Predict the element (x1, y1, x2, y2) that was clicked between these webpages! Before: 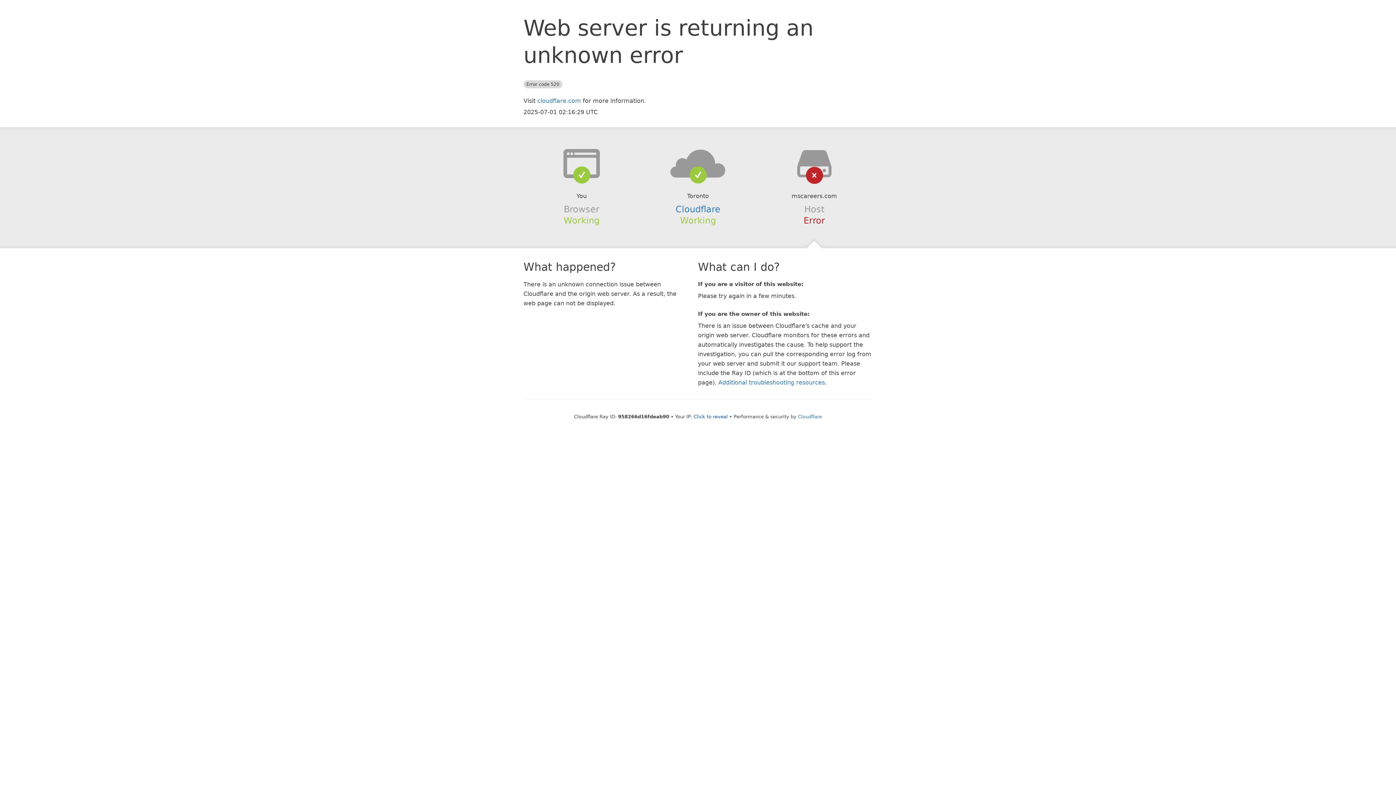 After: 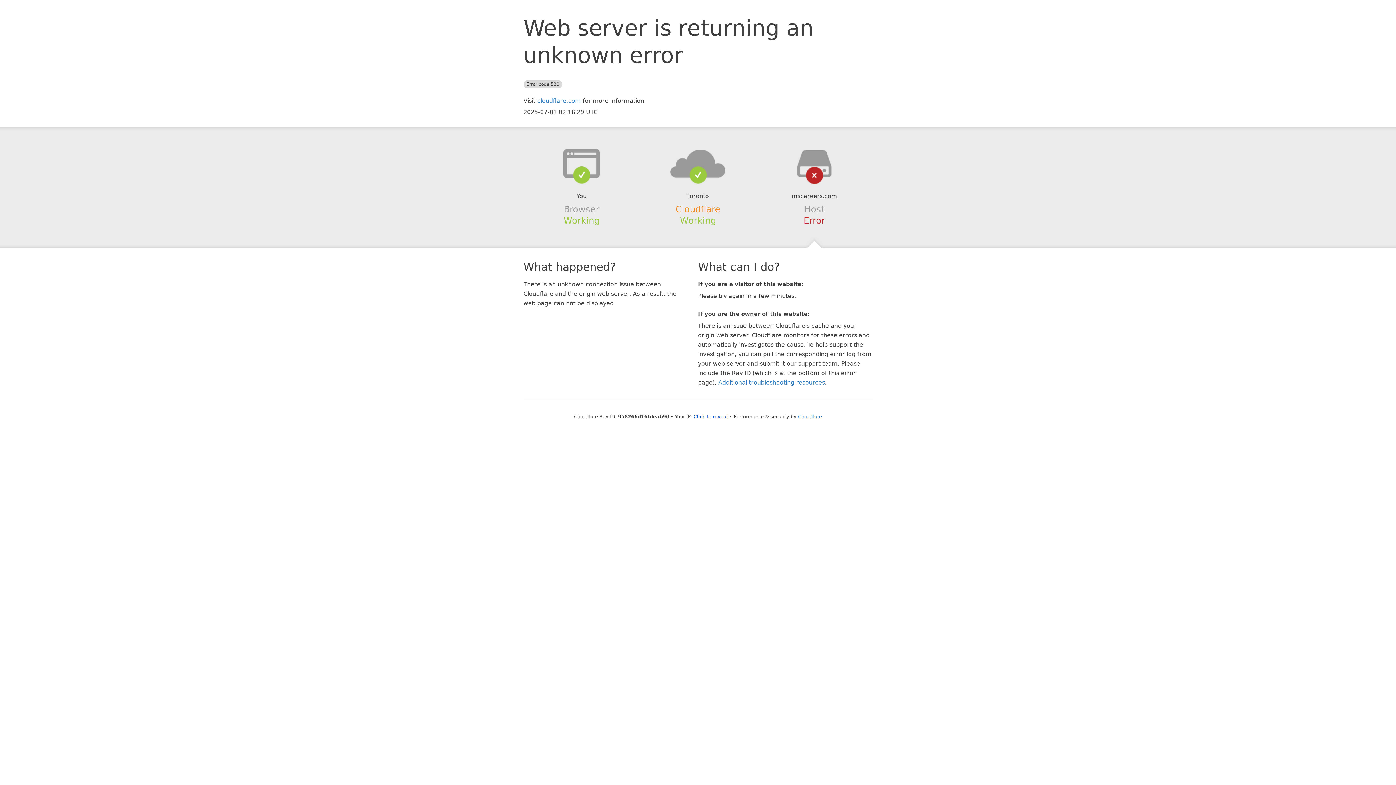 Action: label: Cloudflare bbox: (675, 204, 720, 214)